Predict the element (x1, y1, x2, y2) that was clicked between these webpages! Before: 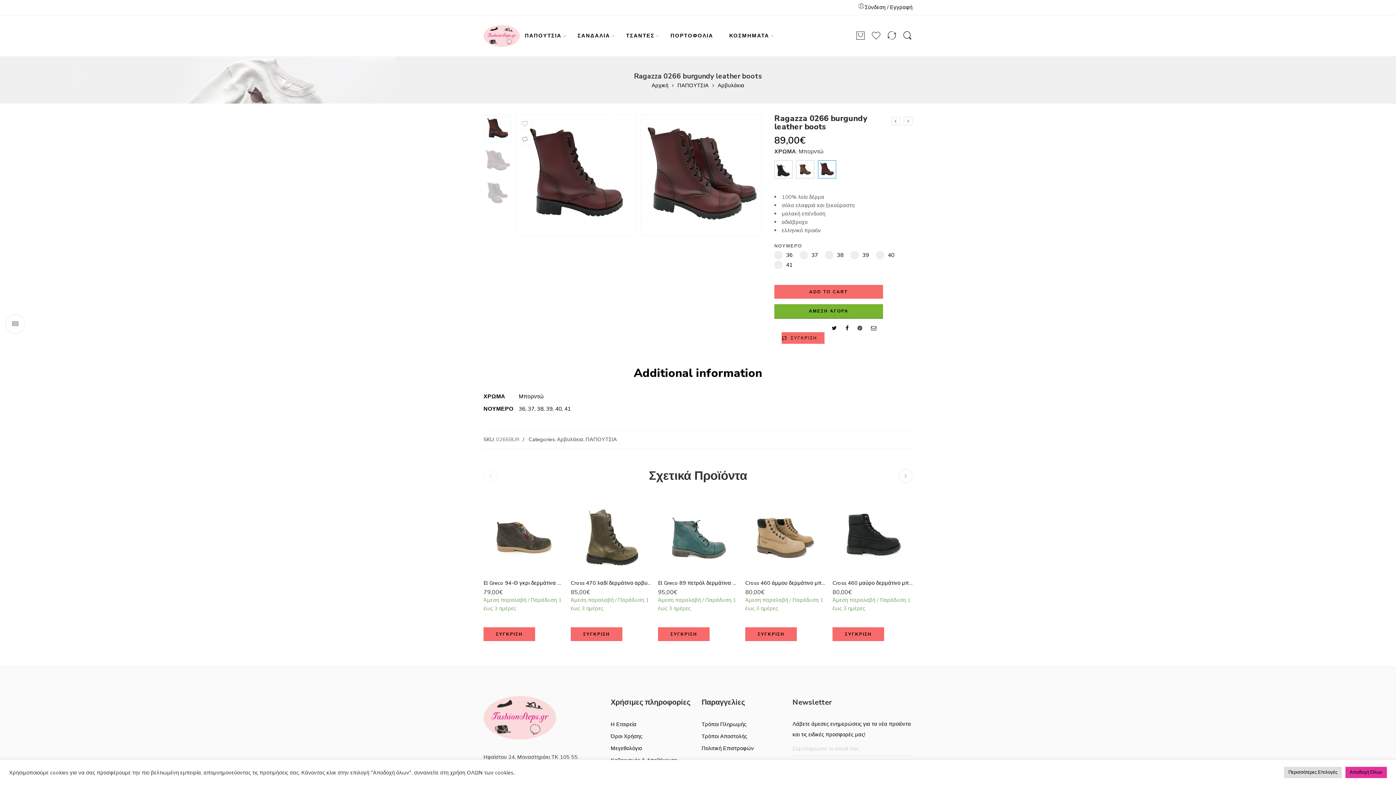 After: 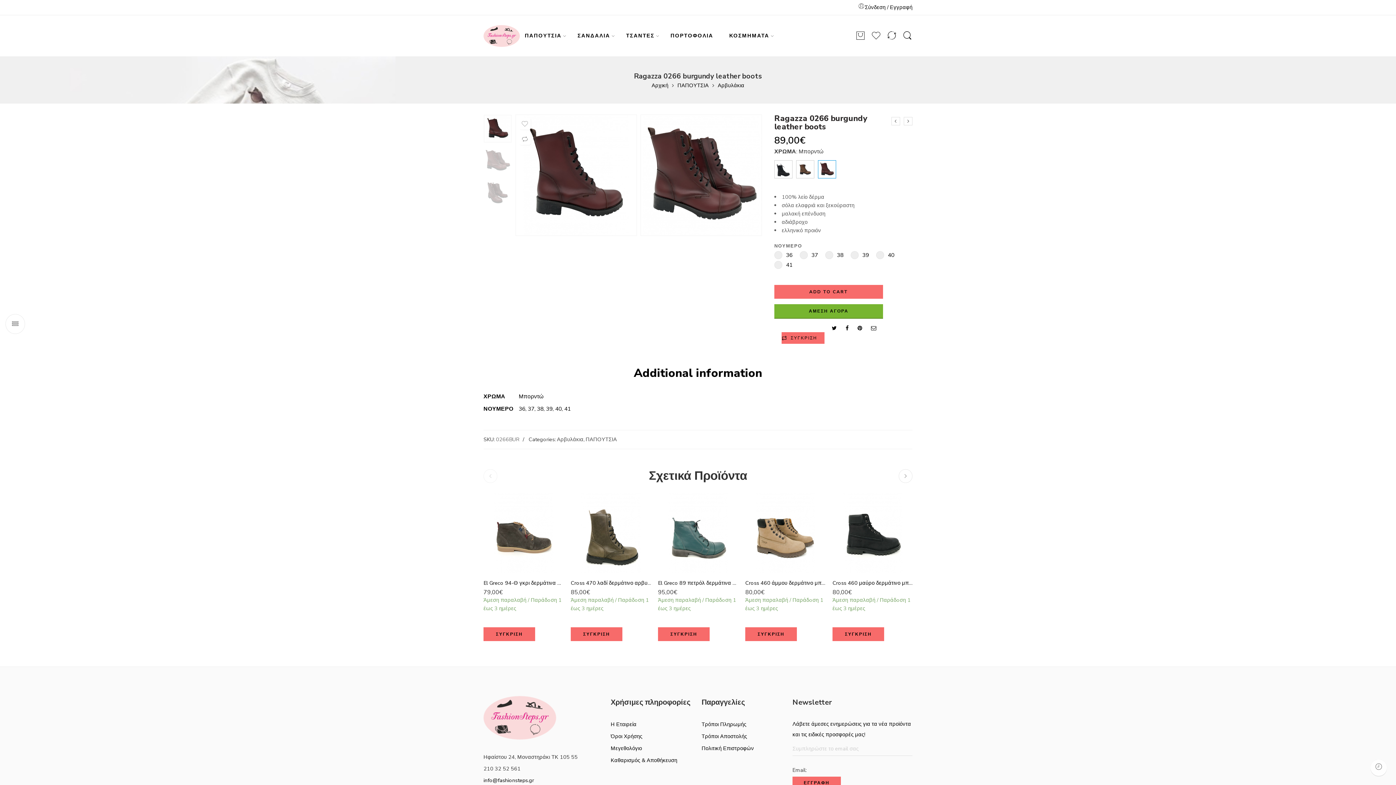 Action: bbox: (1345, 767, 1387, 778) label: Αποδοχή Όλων